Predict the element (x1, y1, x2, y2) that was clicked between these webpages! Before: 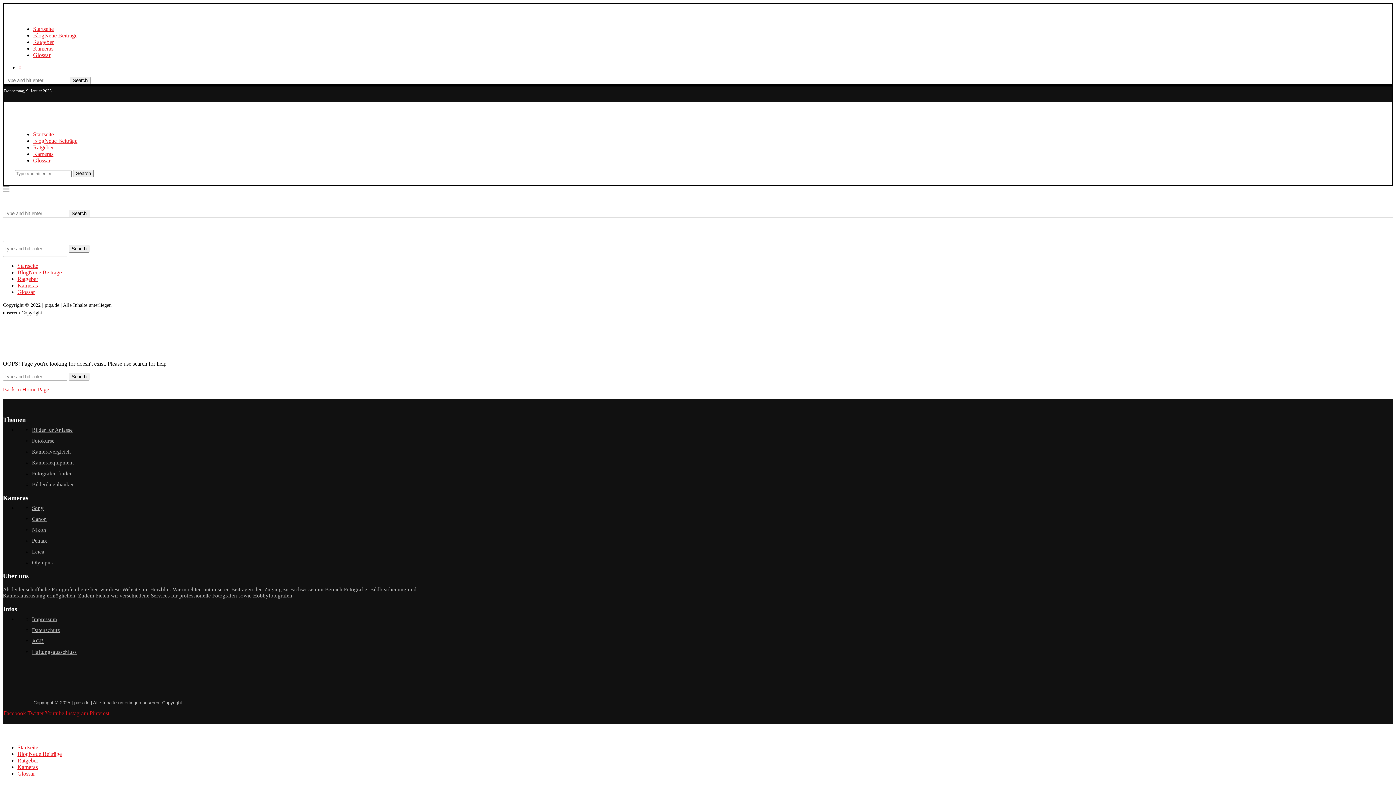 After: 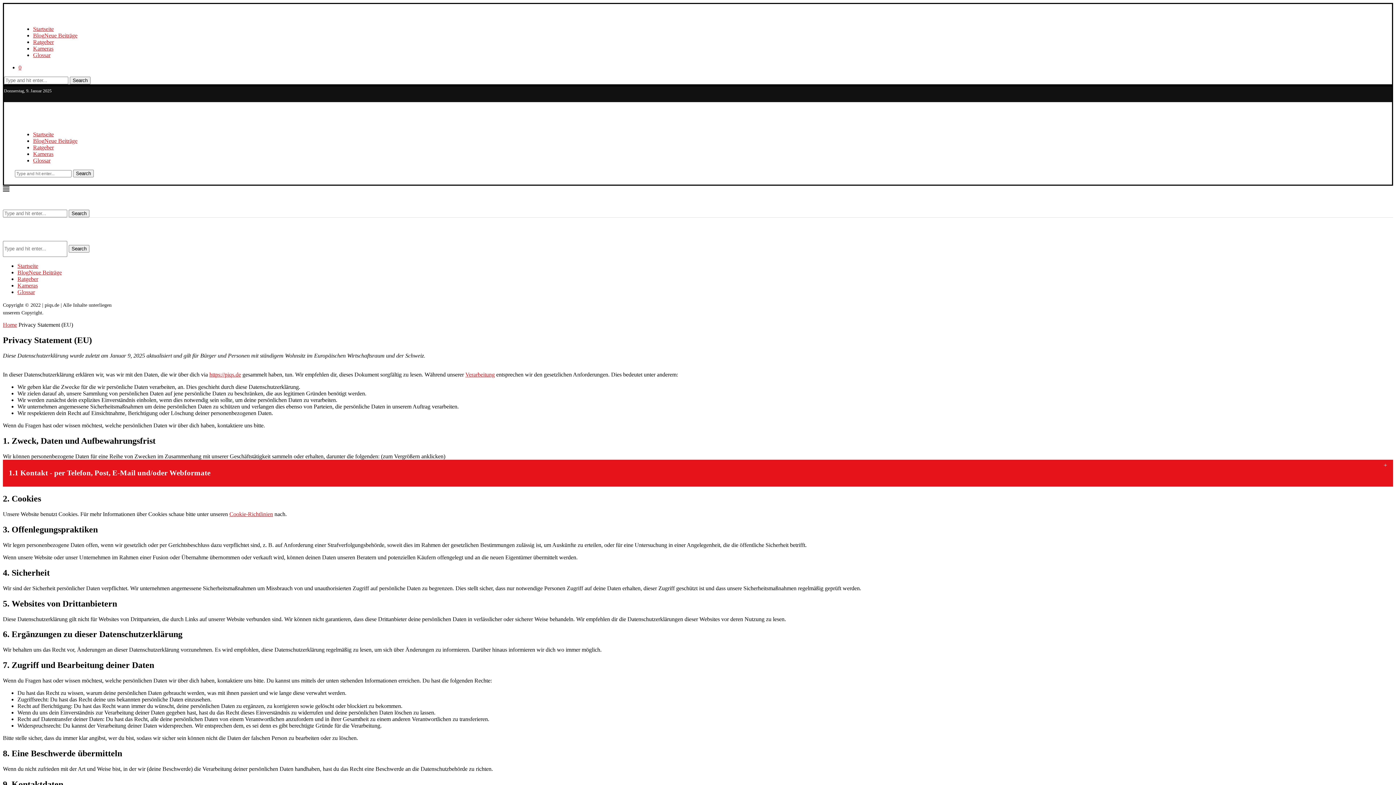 Action: bbox: (32, 627, 60, 633) label: Datenschutz